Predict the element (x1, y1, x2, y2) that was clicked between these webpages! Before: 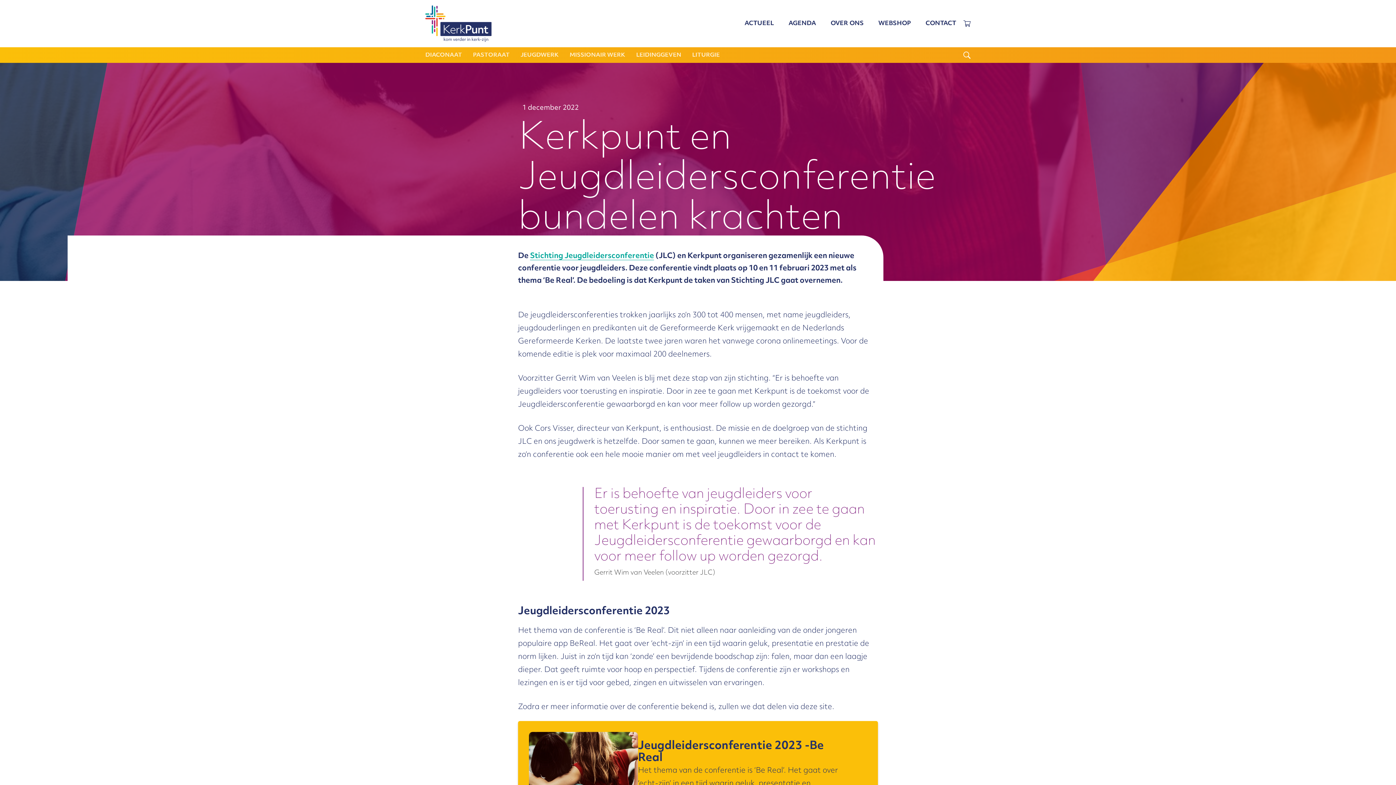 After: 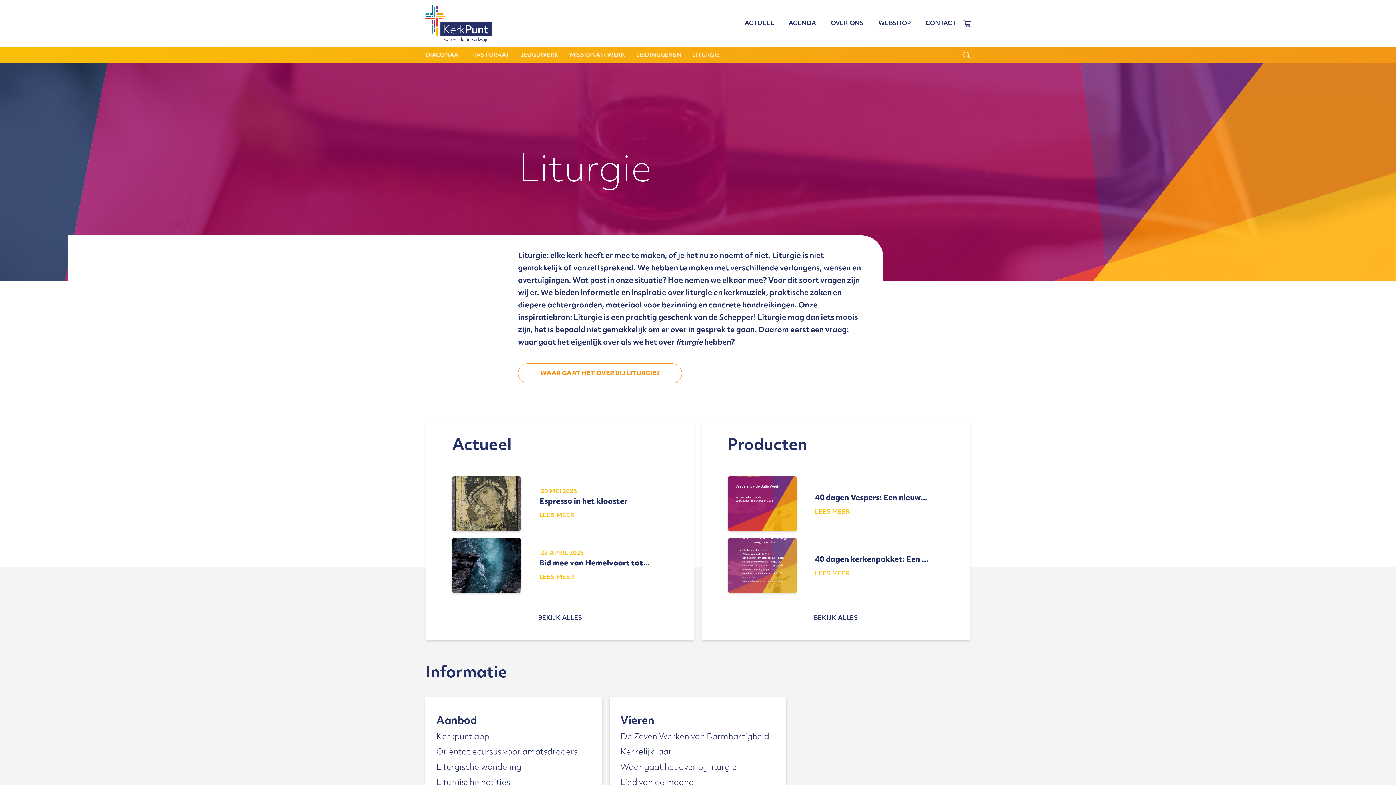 Action: label: LITURGIE bbox: (692, 52, 720, 58)